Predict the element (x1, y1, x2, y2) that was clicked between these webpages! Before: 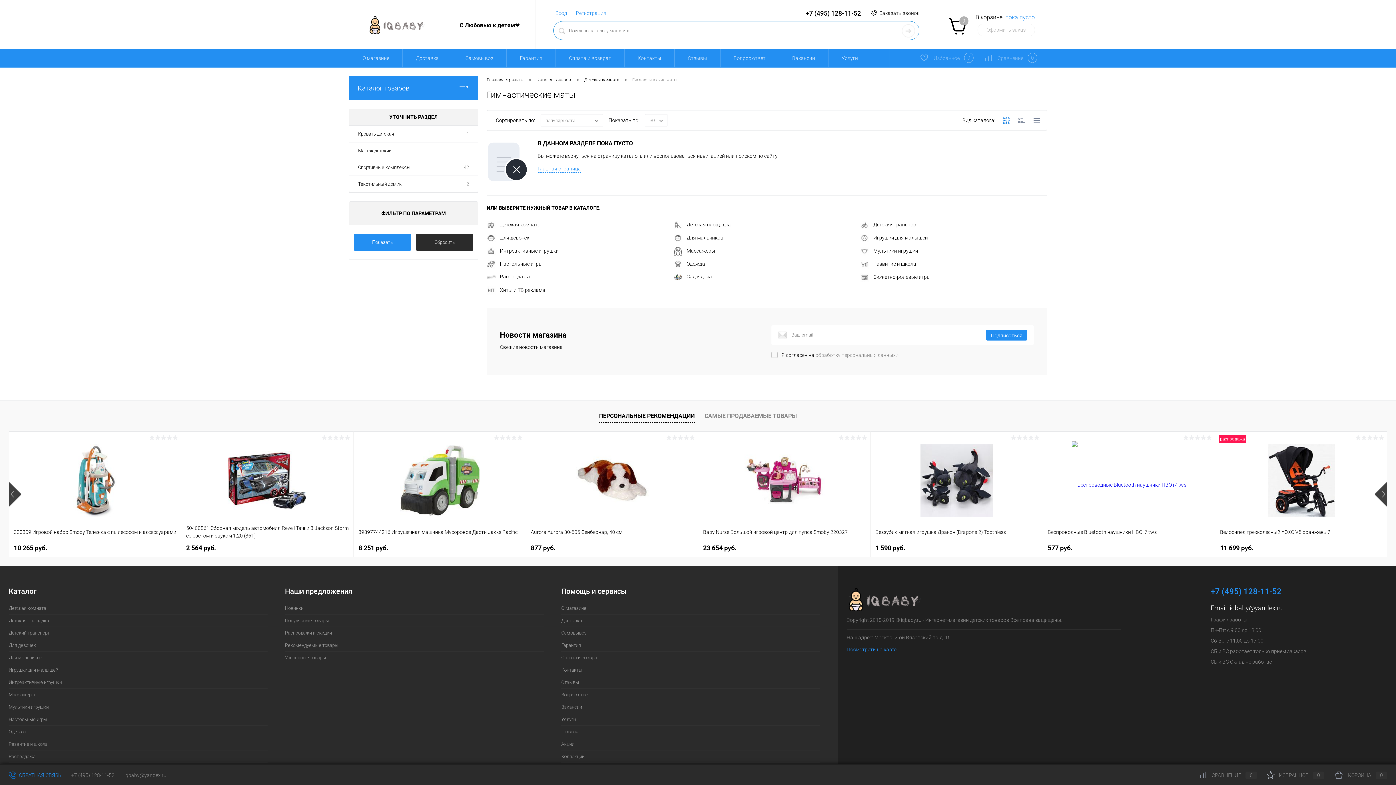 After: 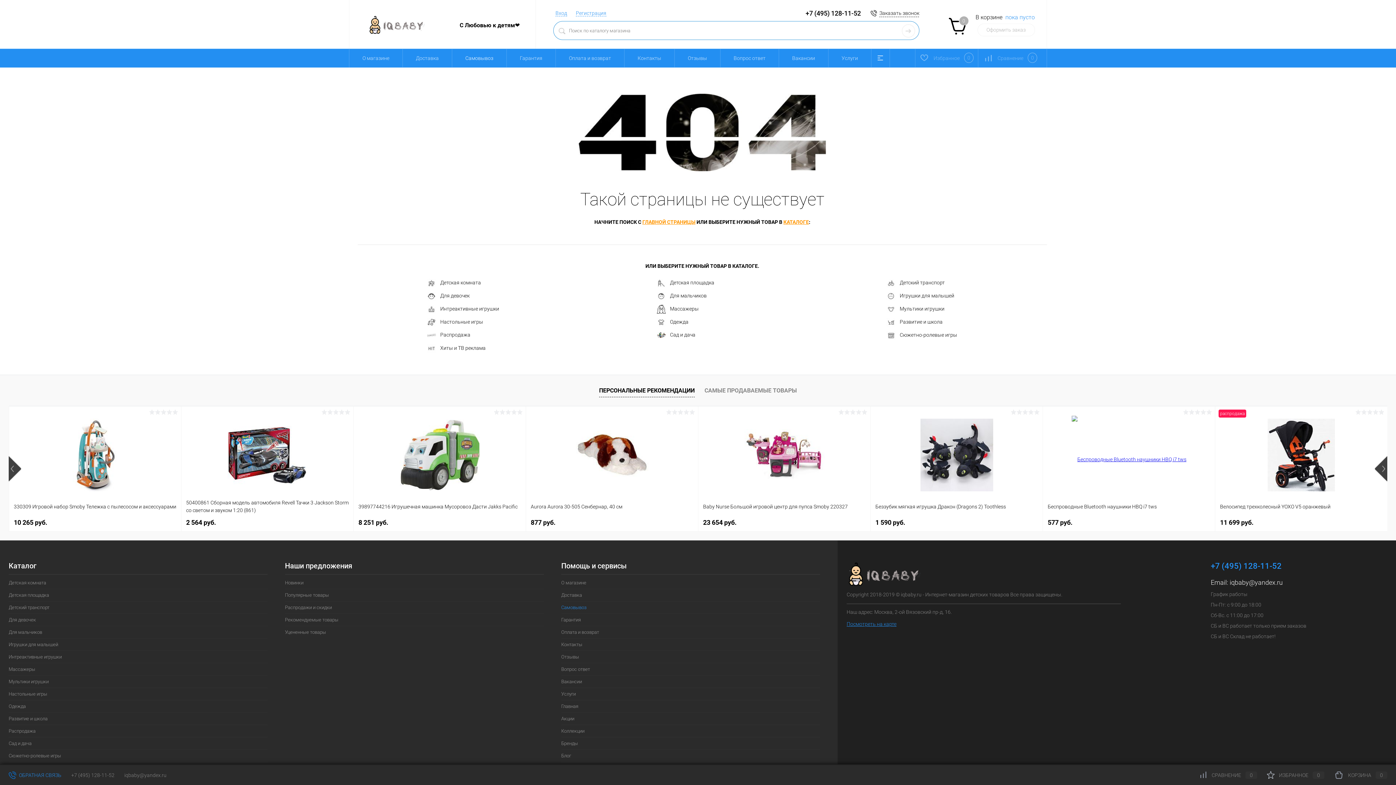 Action: label: Услуги bbox: (561, 713, 820, 725)